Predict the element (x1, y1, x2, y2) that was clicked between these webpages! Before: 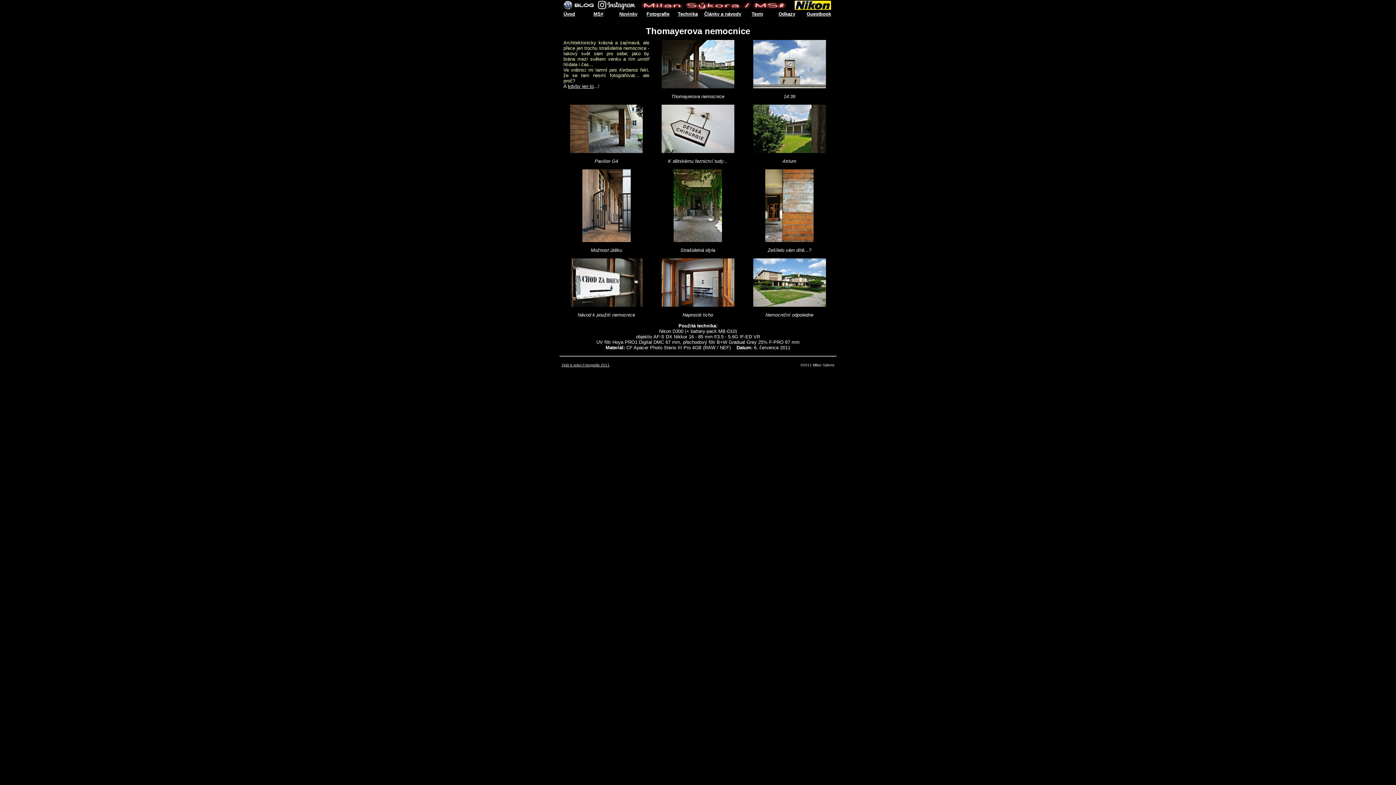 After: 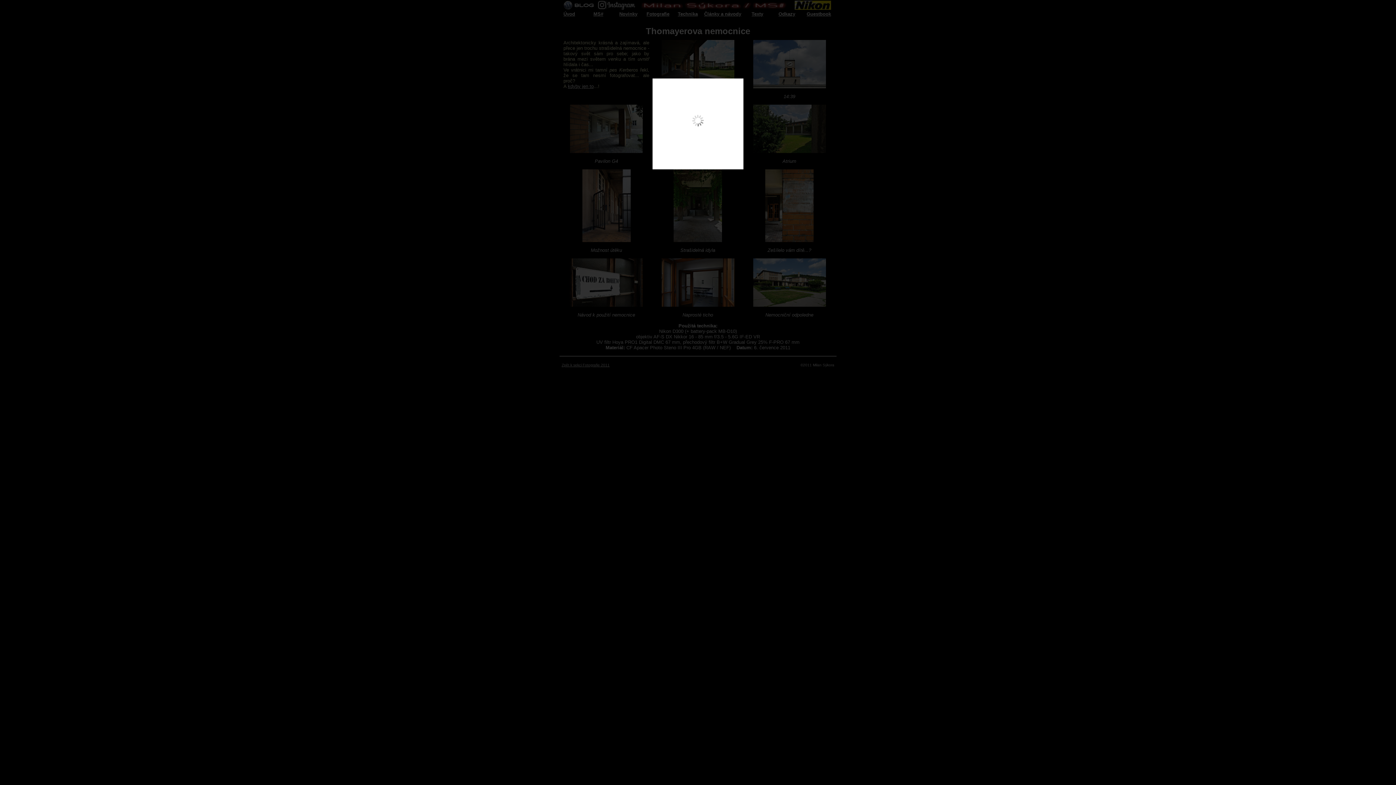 Action: bbox: (753, 83, 826, 89)